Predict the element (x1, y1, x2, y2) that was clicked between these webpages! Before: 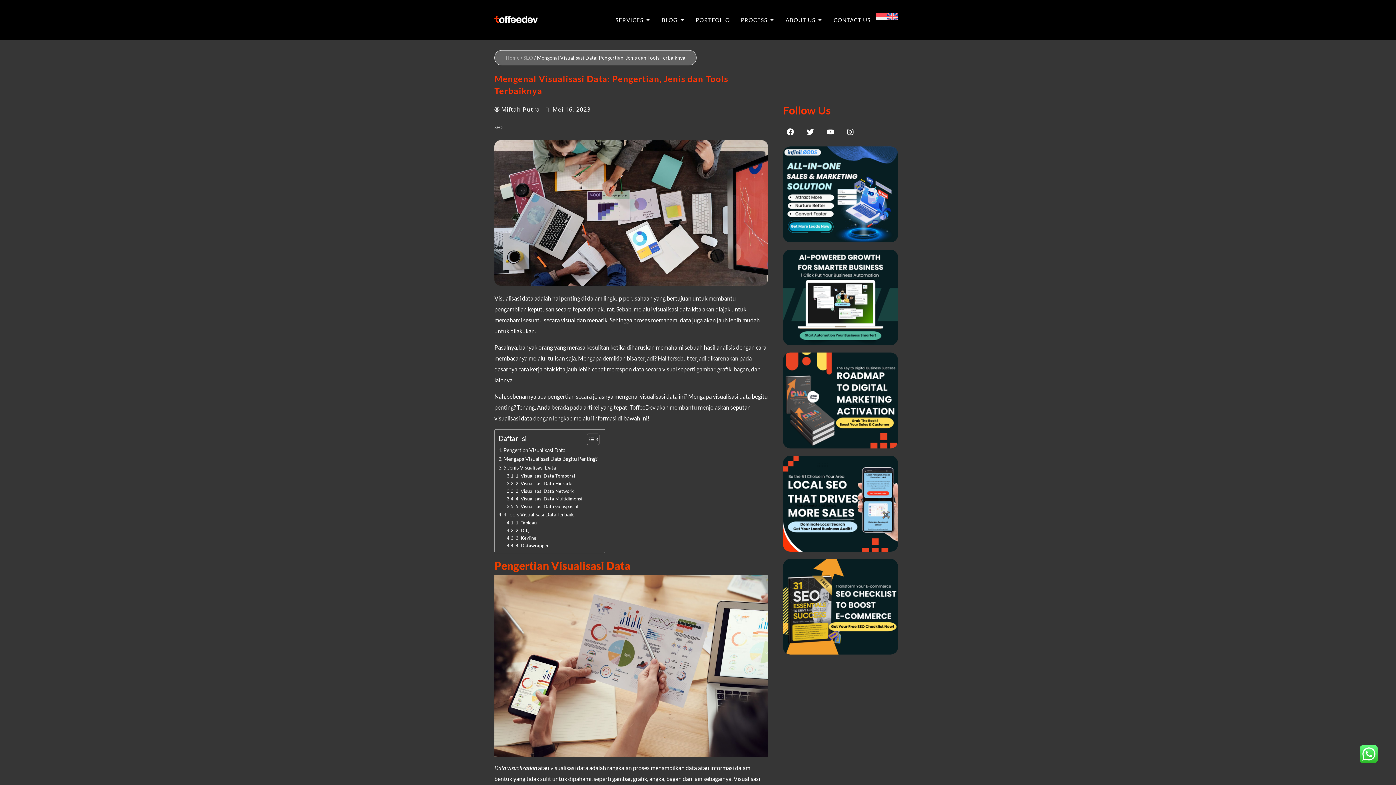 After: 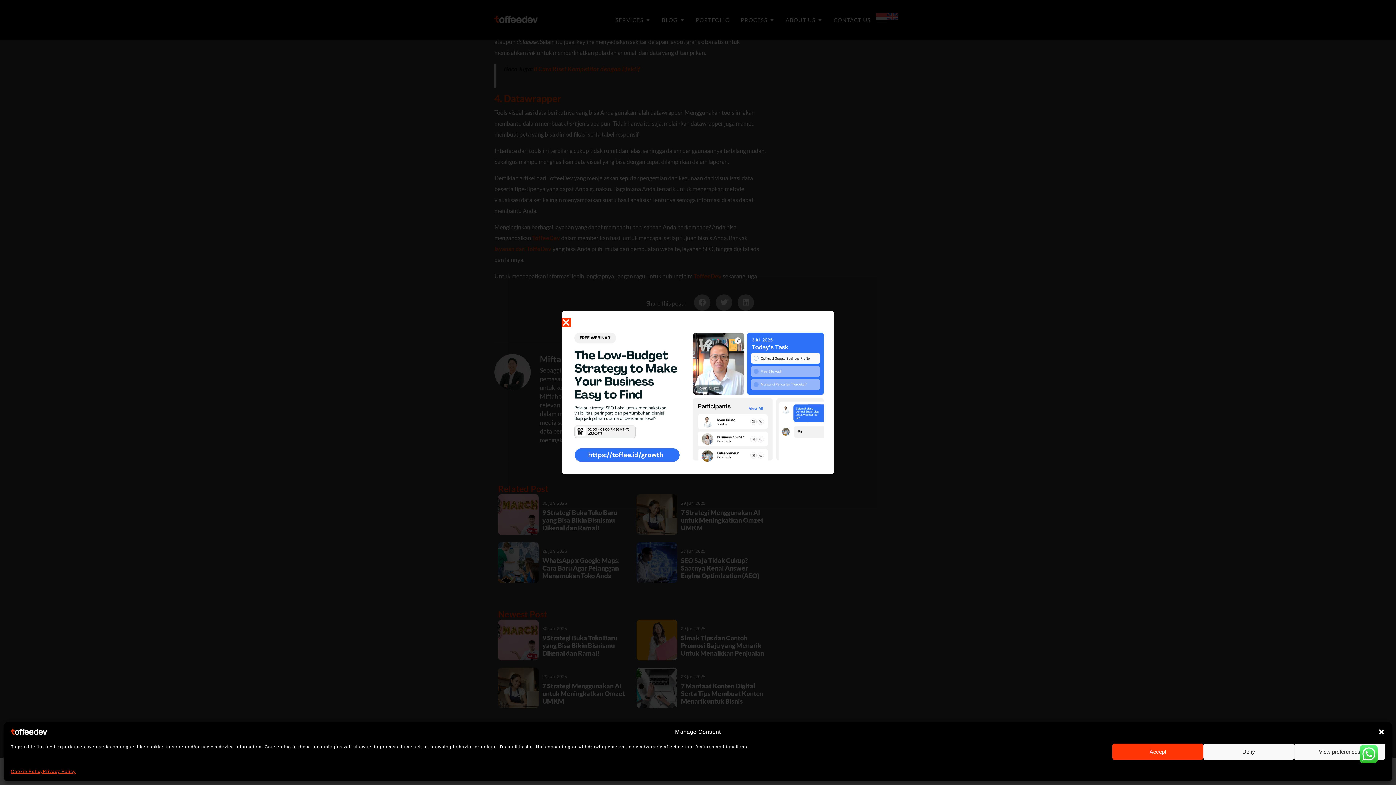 Action: bbox: (506, 534, 536, 541) label: 3. Keyline